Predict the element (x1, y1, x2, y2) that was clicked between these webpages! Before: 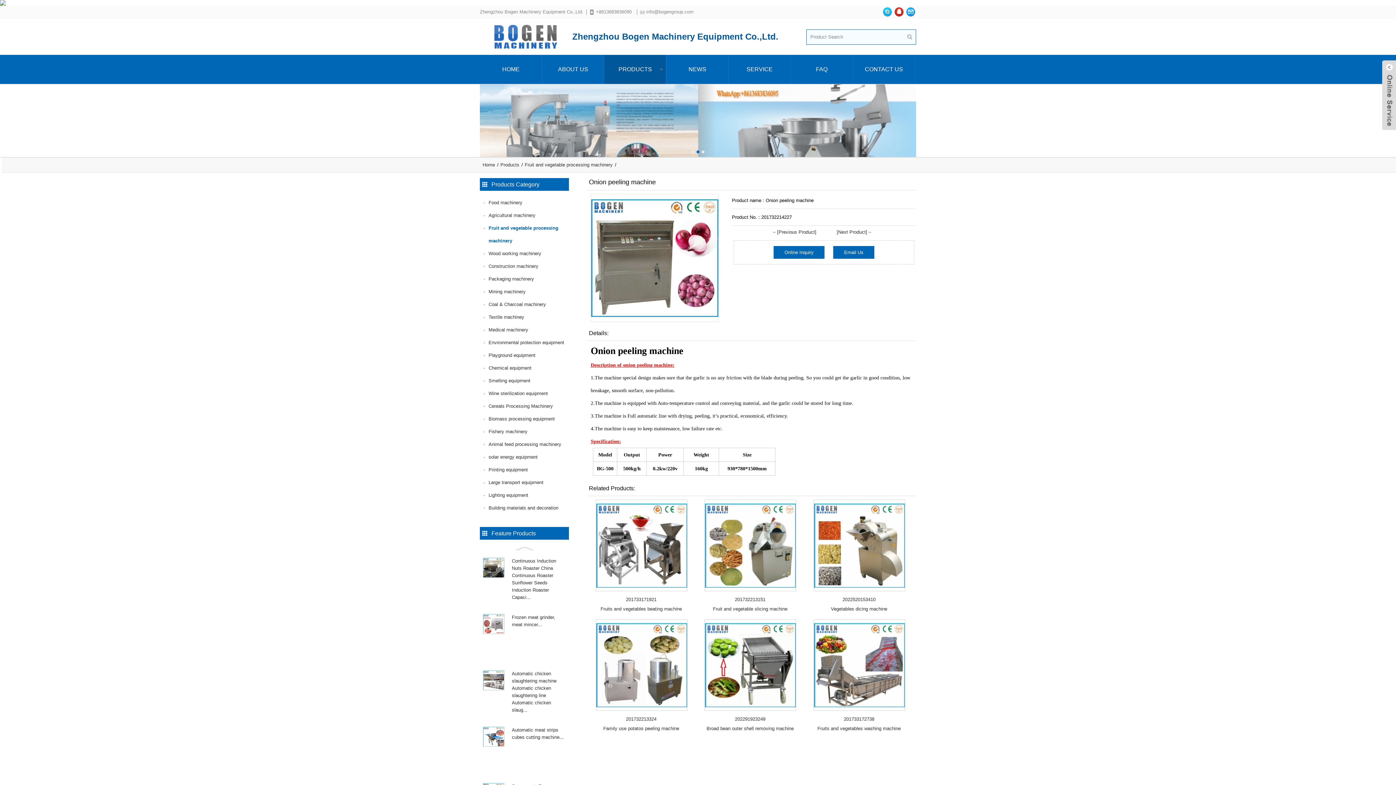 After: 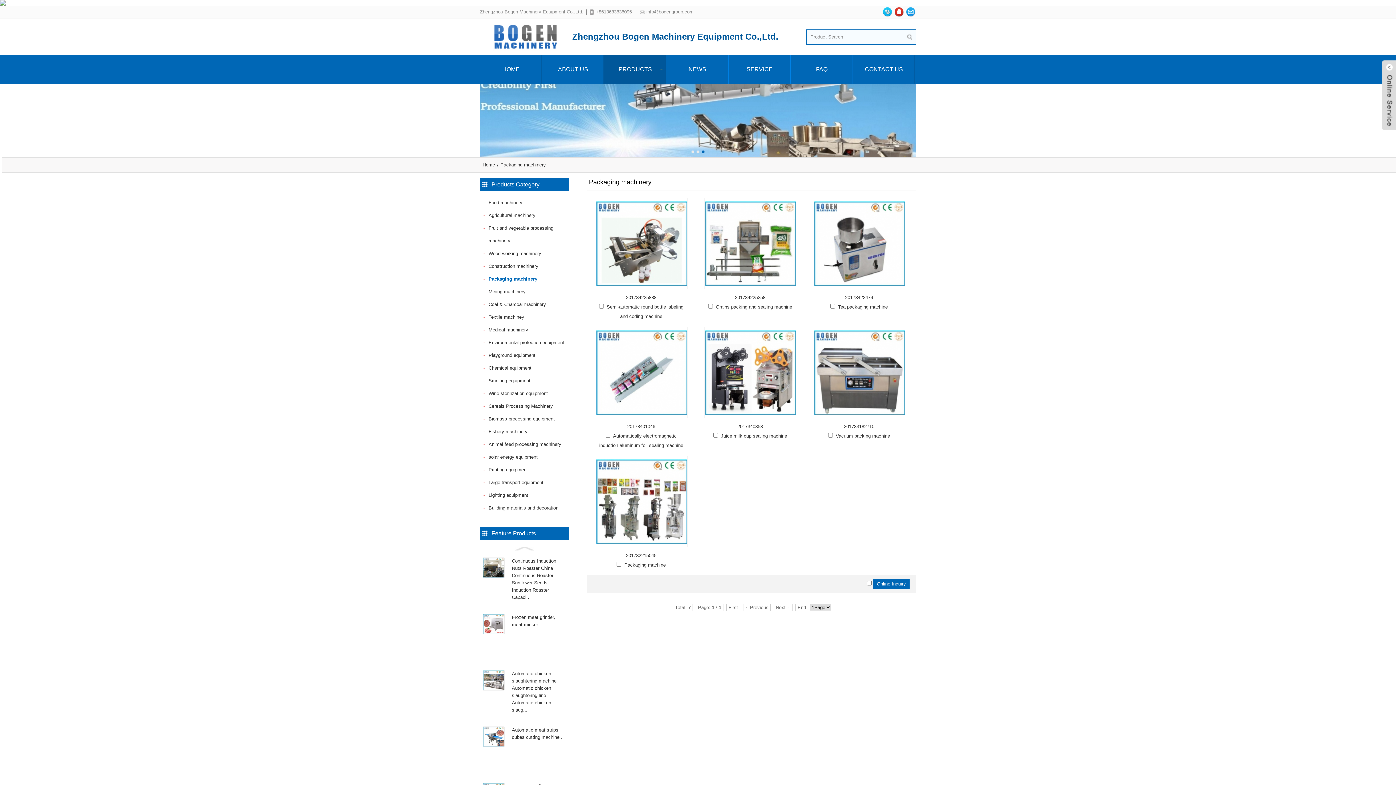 Action: bbox: (488, 276, 534, 281) label: Packaging machinery